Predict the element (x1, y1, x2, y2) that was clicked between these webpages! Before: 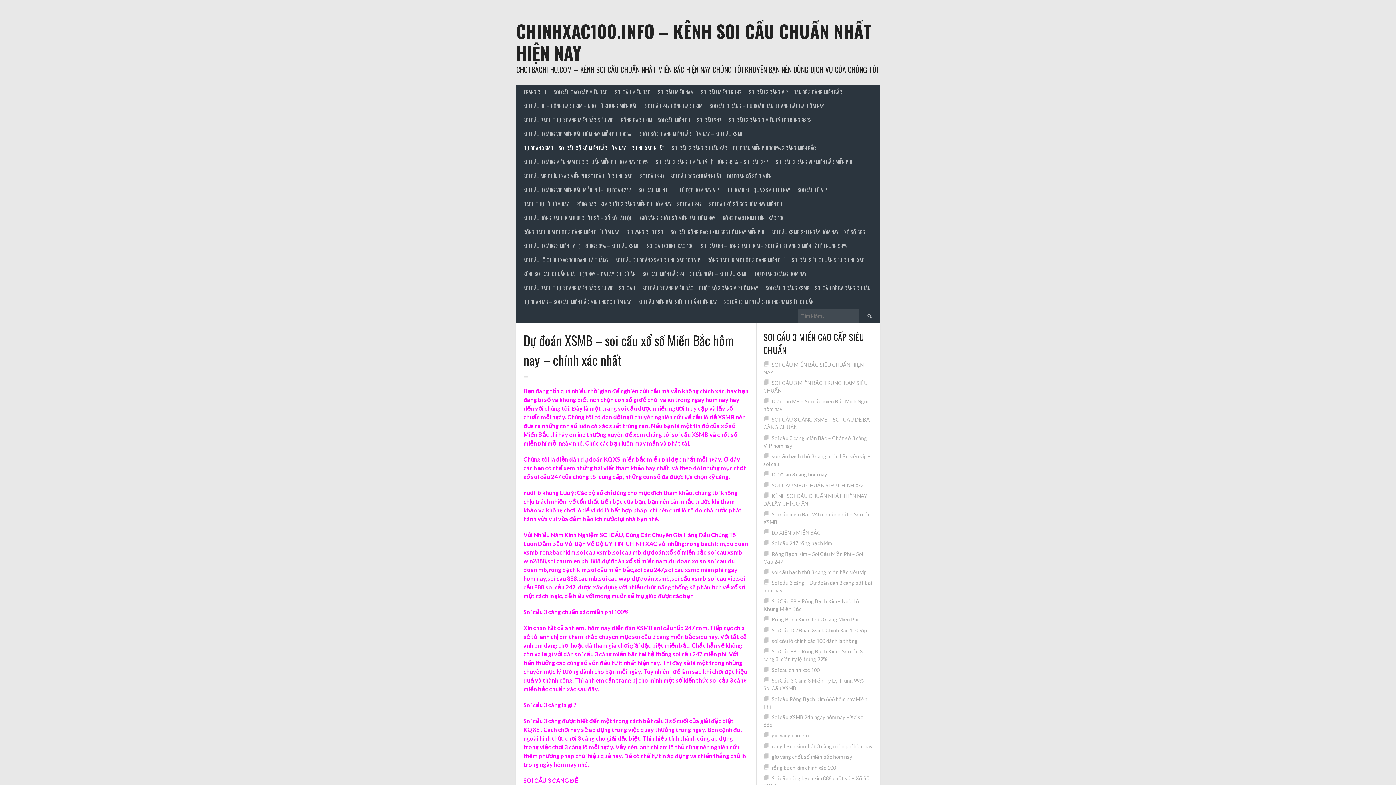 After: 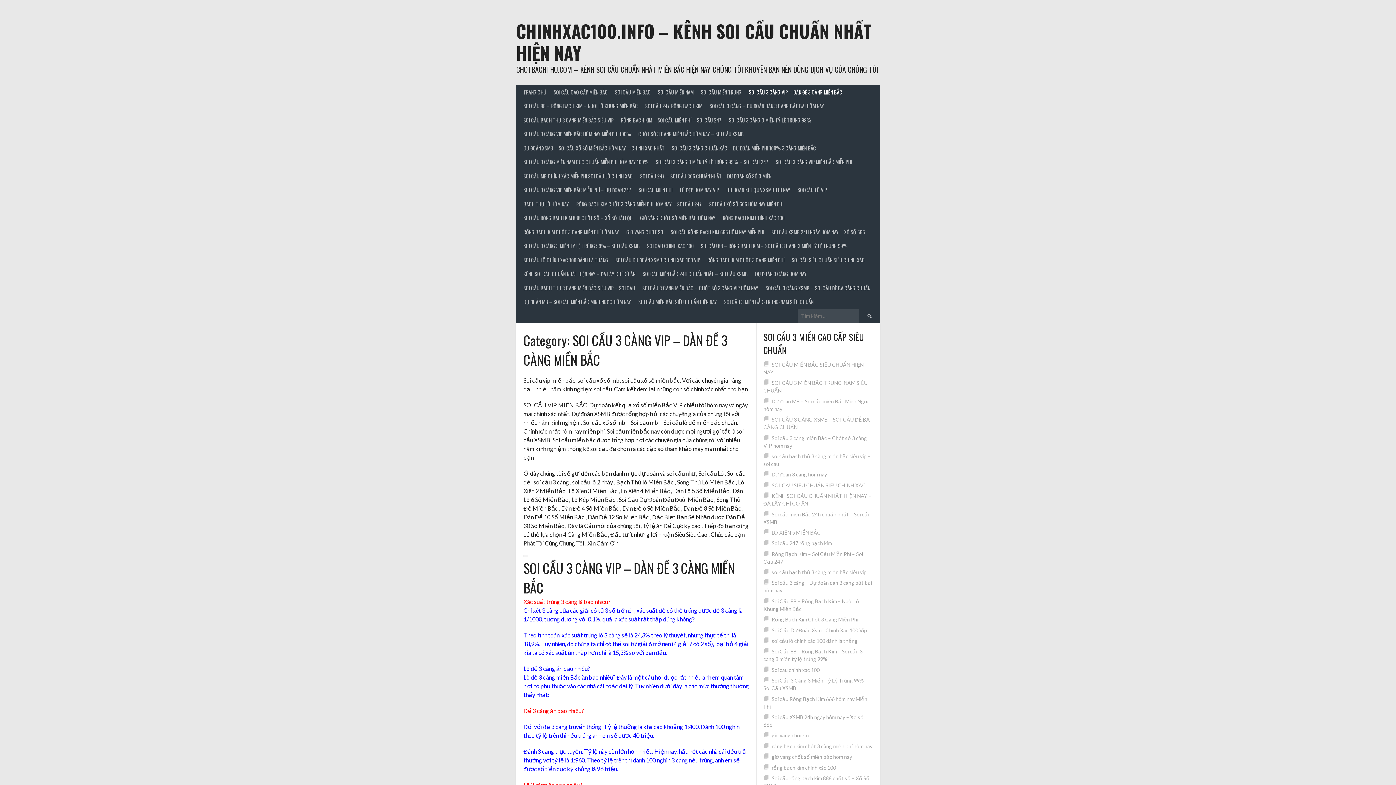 Action: label: SOI CẦU 3 CÀNG VIP – DÀN ĐỀ 3 CÀNG MIỀN BẮC bbox: (745, 85, 846, 99)